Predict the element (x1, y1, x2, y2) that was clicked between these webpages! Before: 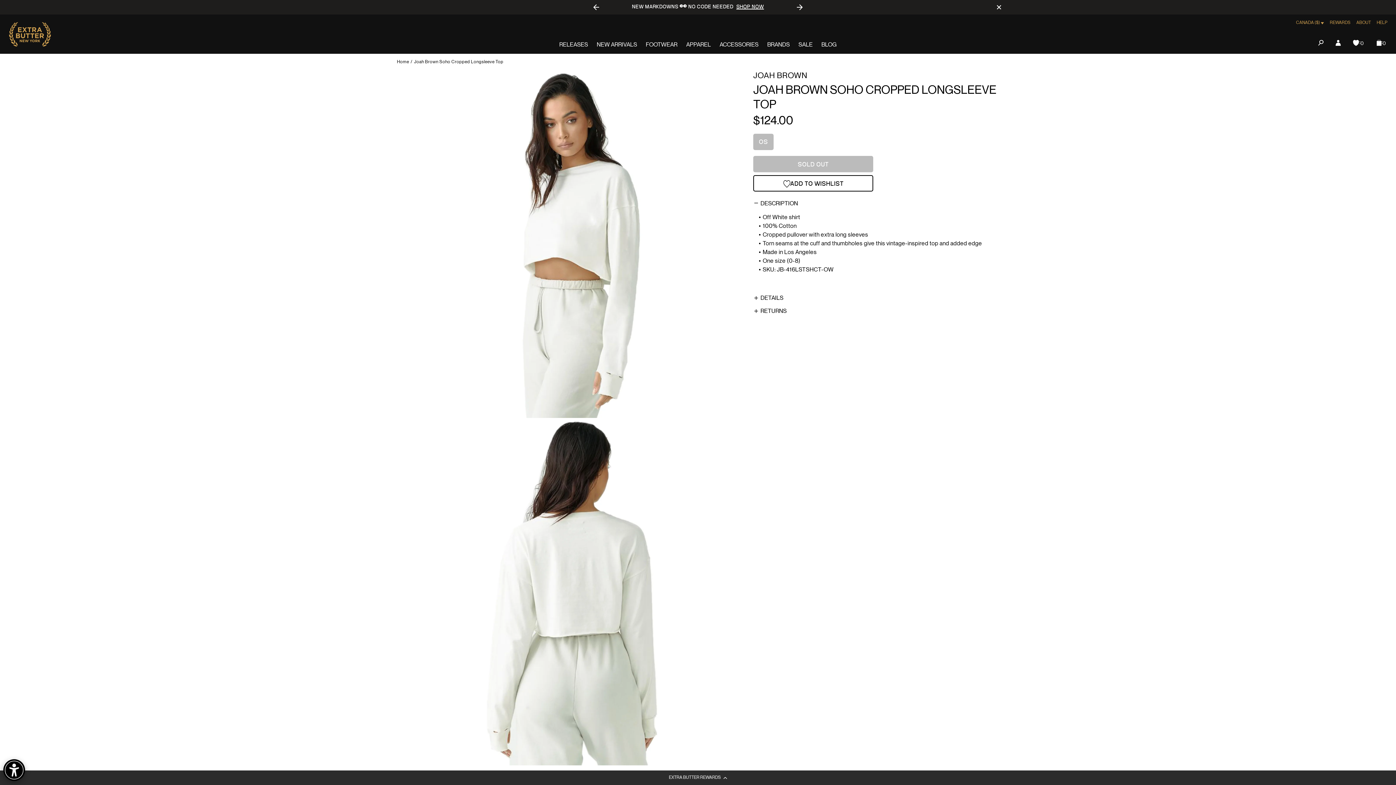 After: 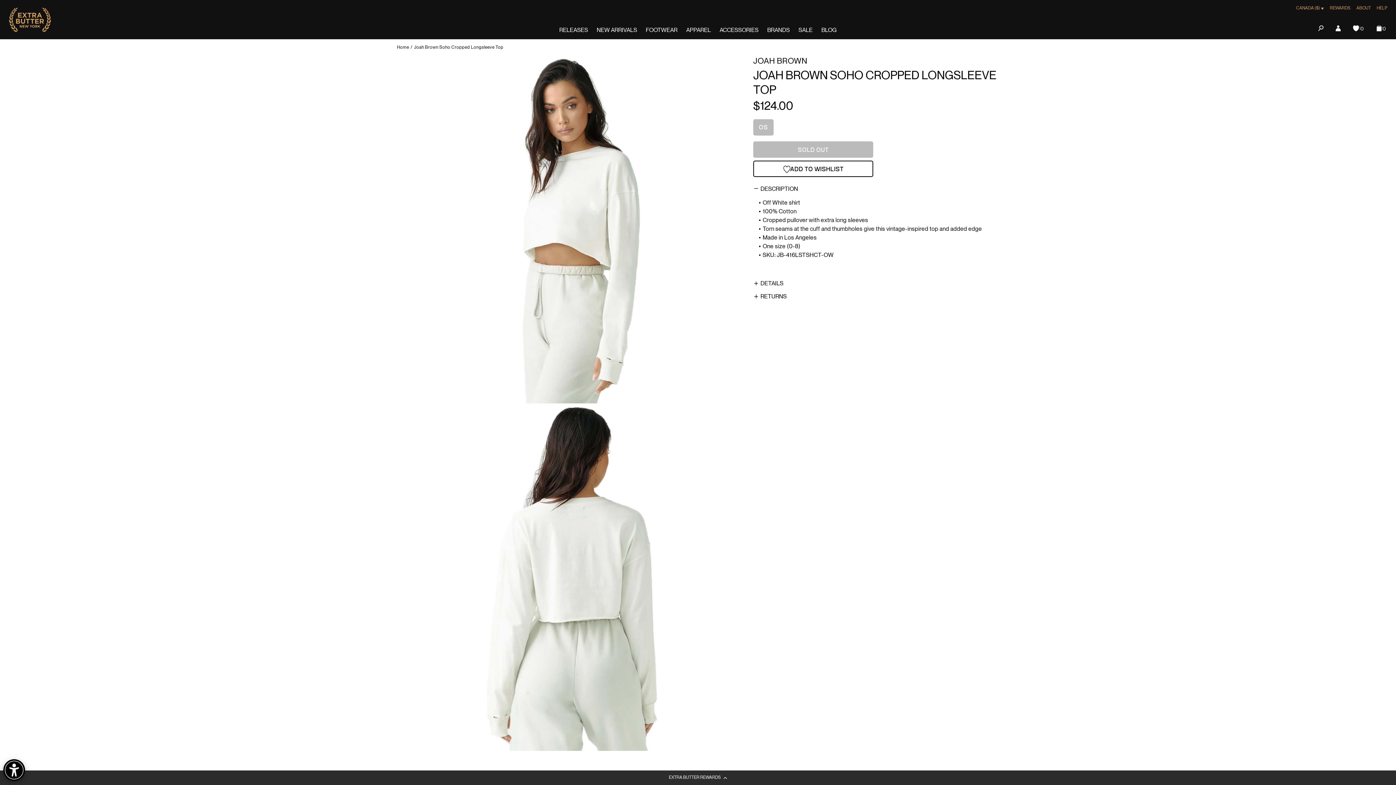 Action: bbox: (990, 0, 1008, 17) label: Close